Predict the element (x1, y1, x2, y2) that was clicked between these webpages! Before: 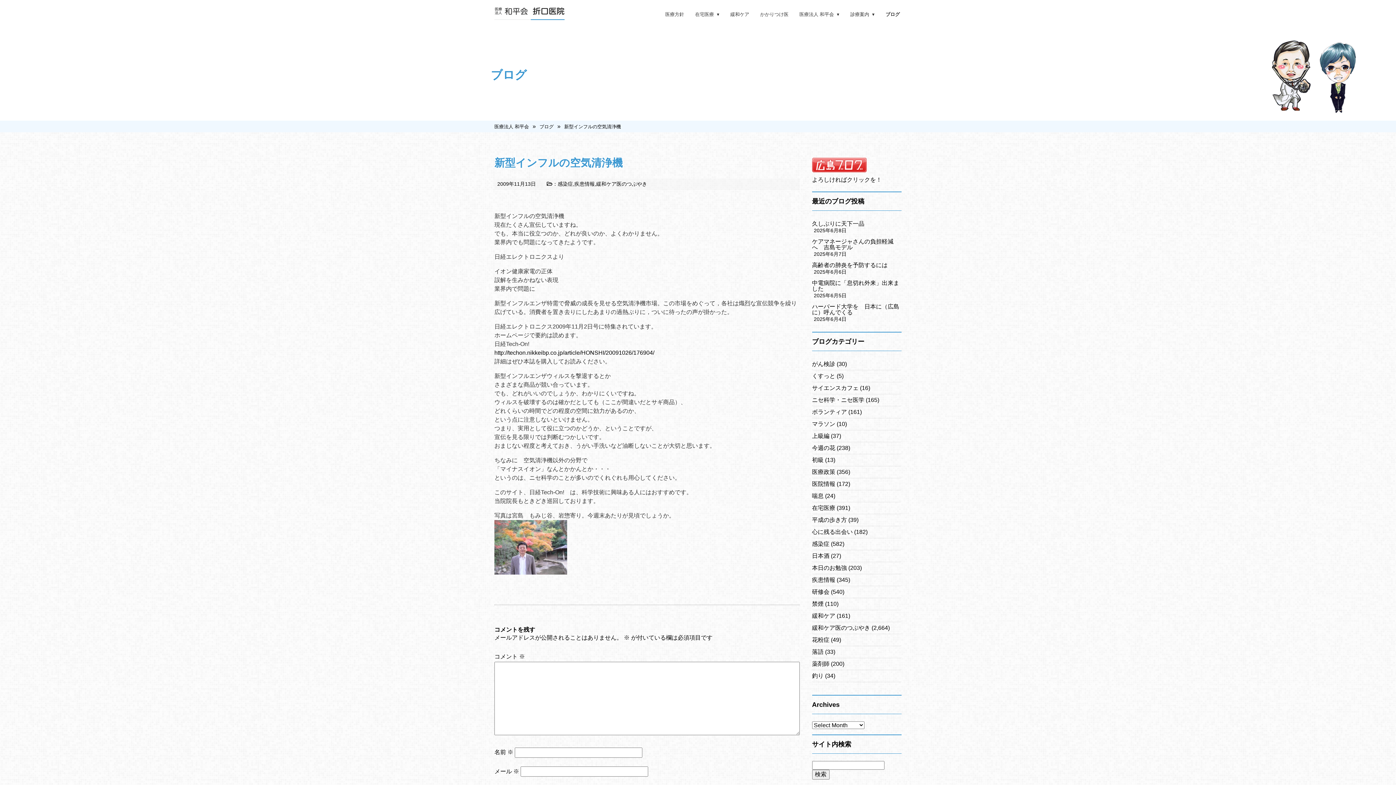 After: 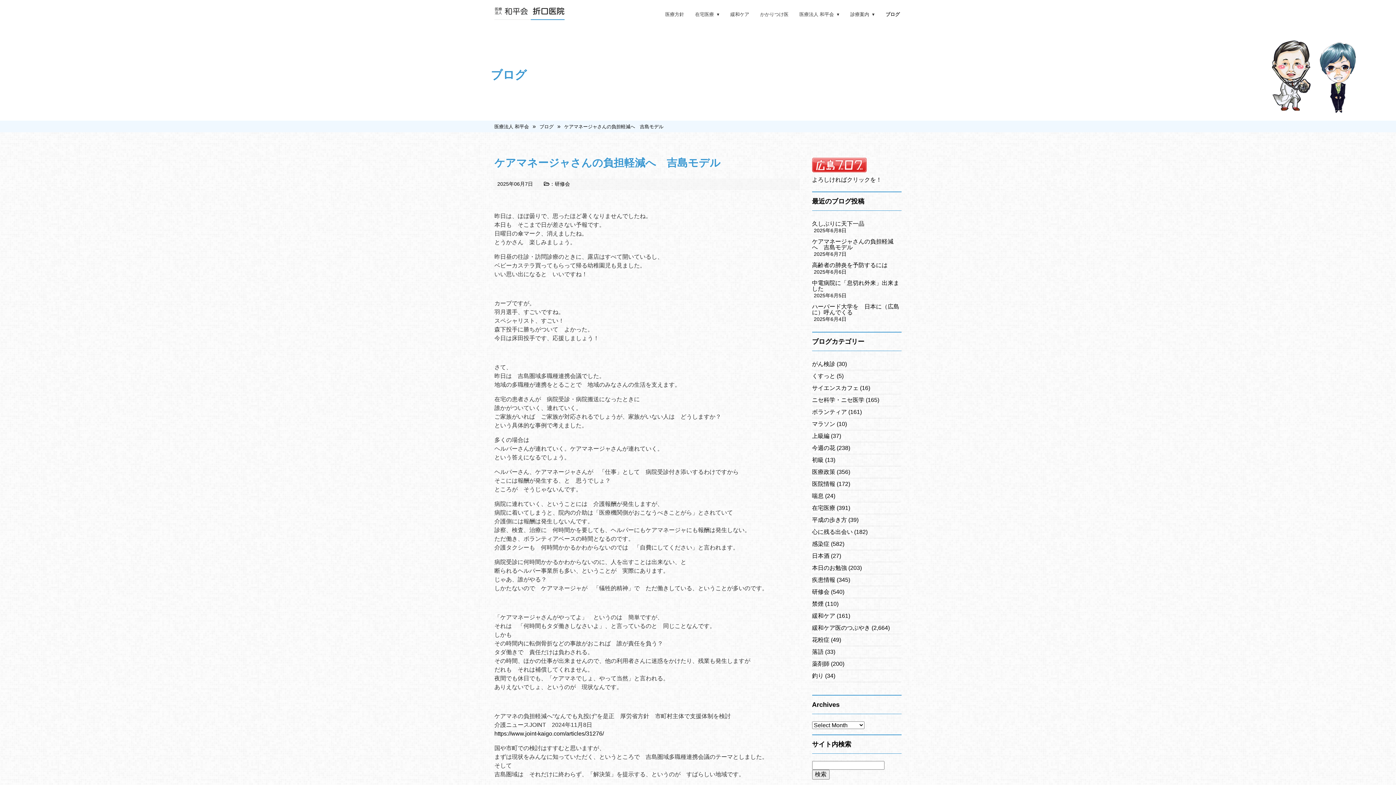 Action: label: ケアマネージャさんの負担軽減へ　吉島モデル bbox: (812, 236, 901, 251)